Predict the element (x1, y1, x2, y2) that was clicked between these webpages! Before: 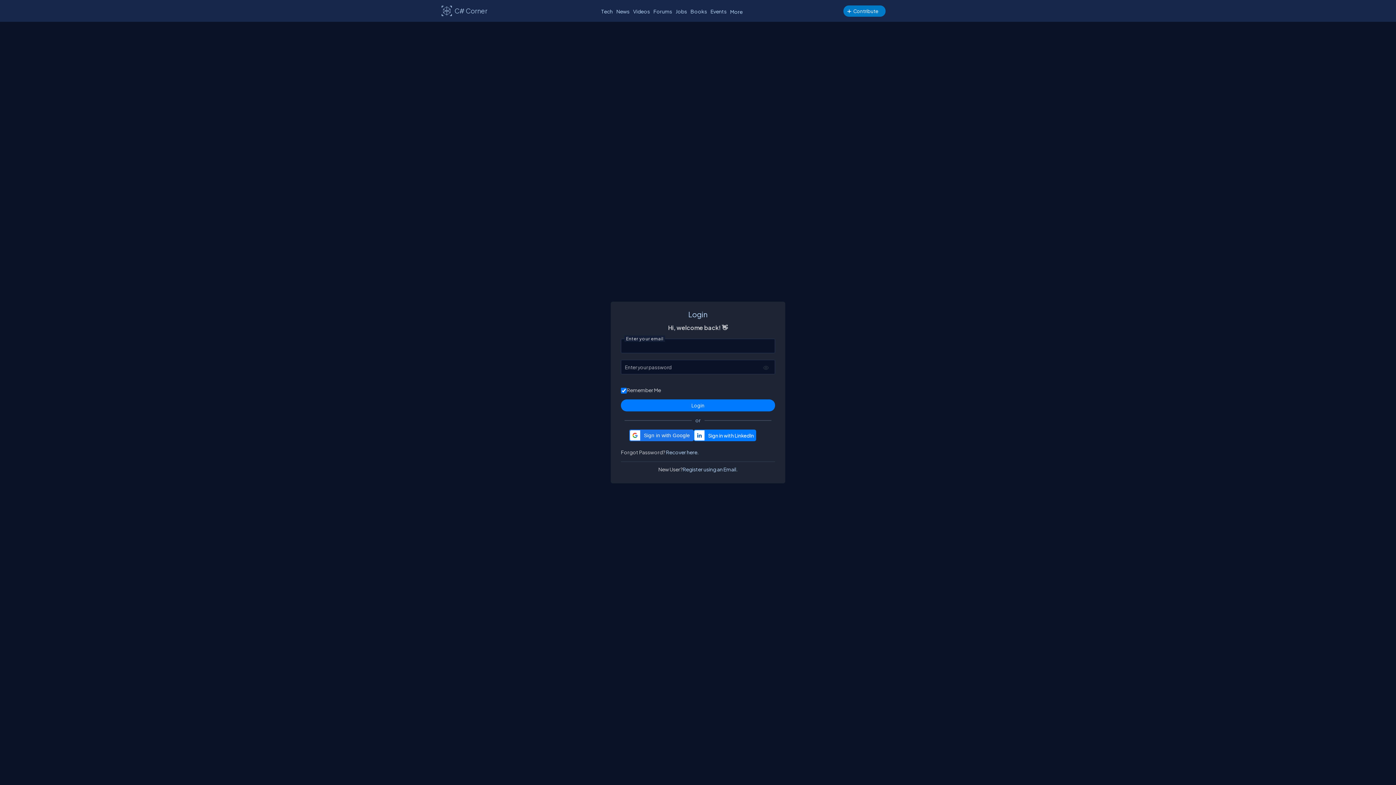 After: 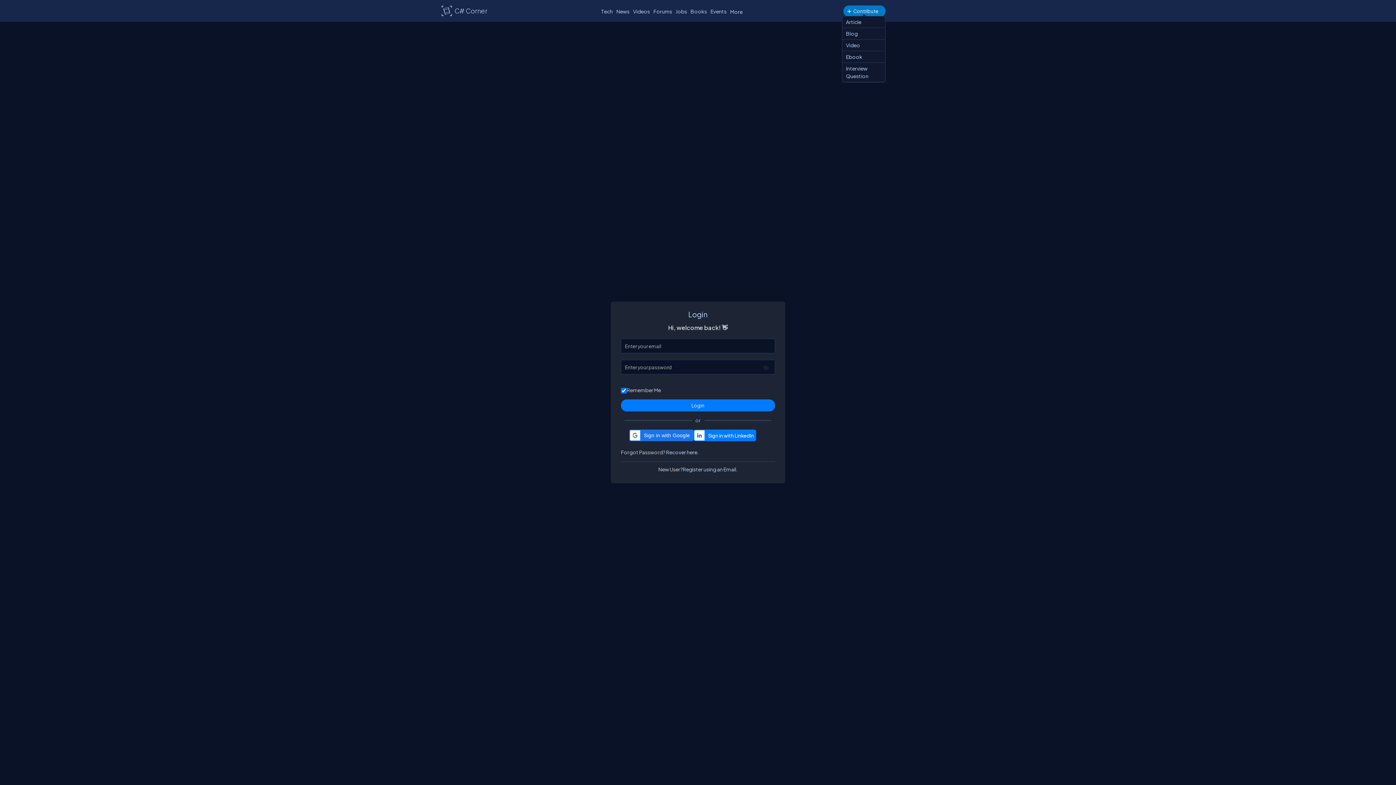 Action: bbox: (843, 5, 885, 16) label: Contribute